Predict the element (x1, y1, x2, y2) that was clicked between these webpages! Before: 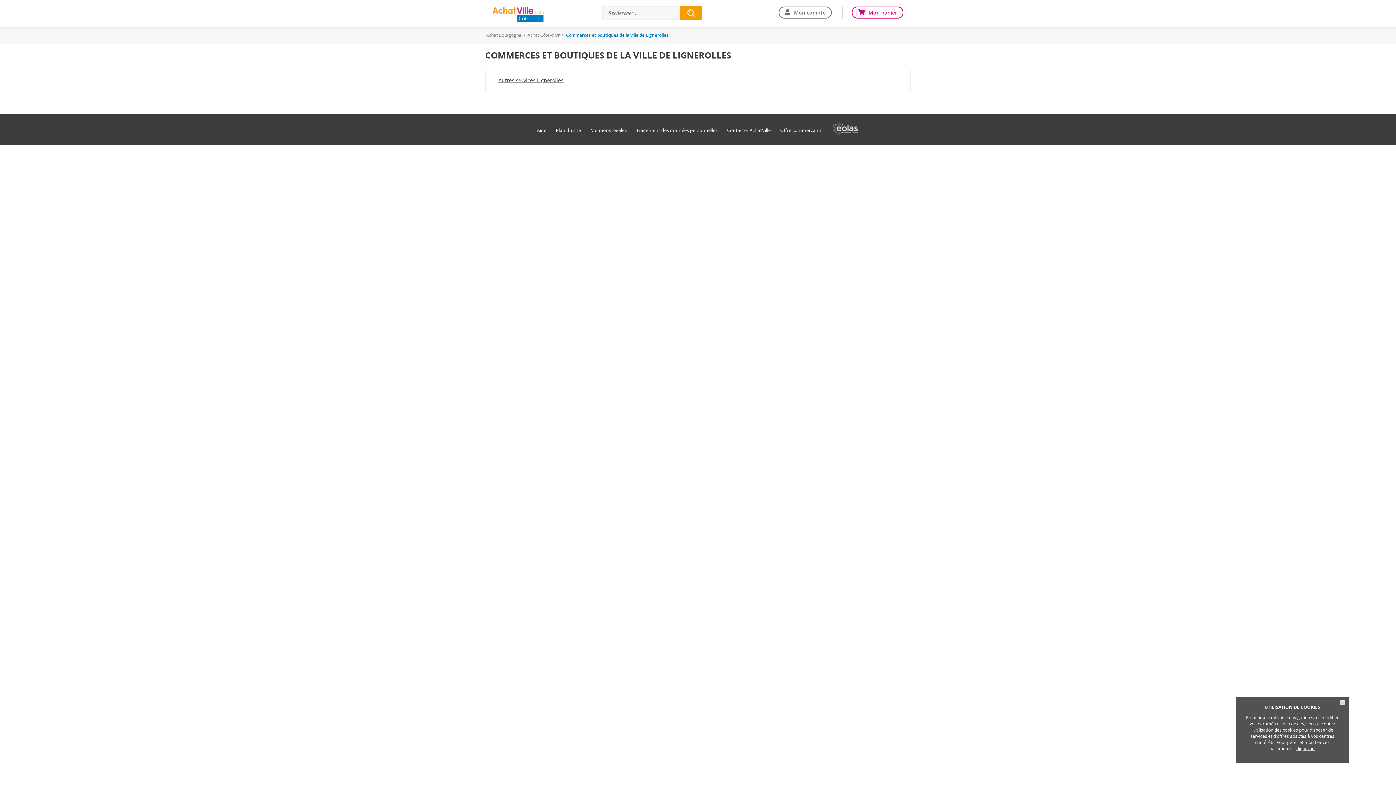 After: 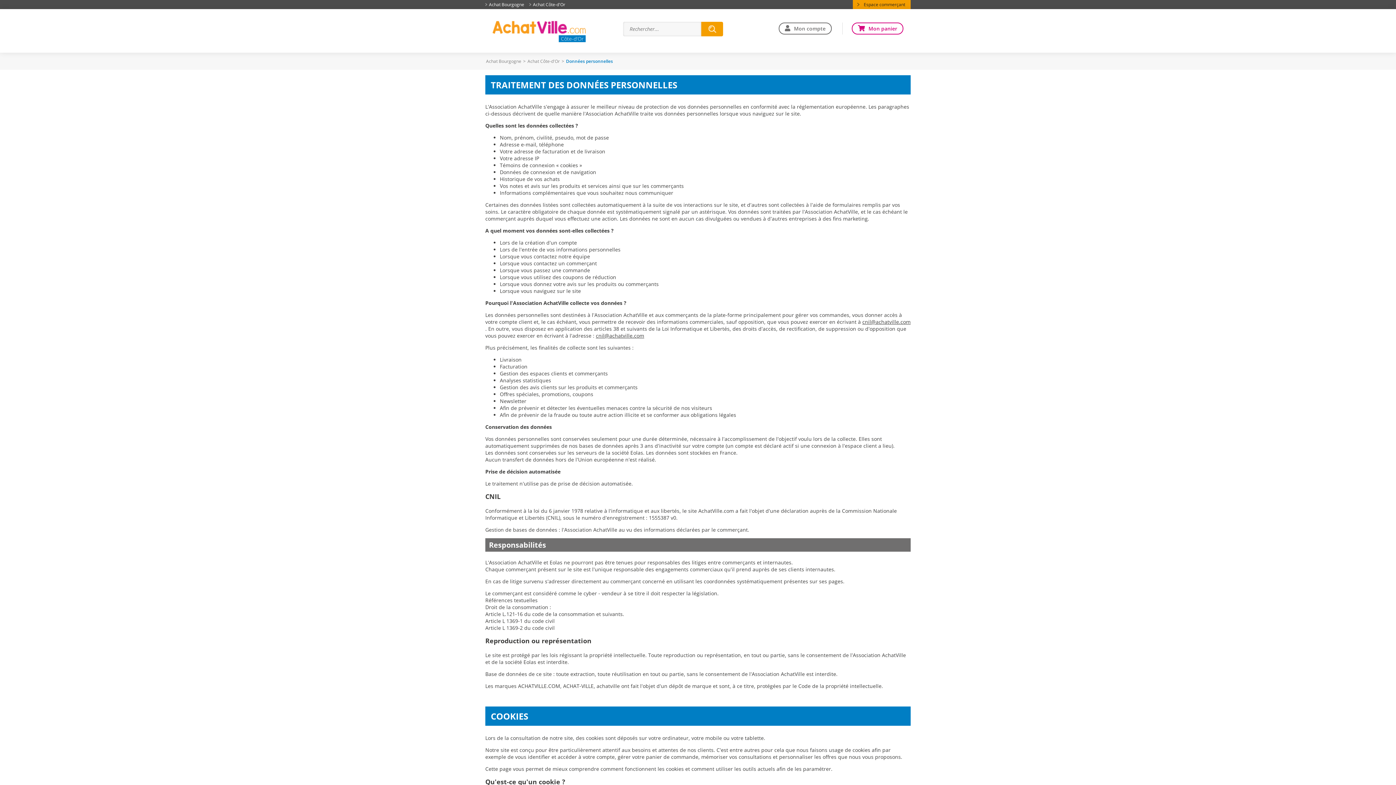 Action: label: Traitement des données personnelles bbox: (636, 127, 717, 133)